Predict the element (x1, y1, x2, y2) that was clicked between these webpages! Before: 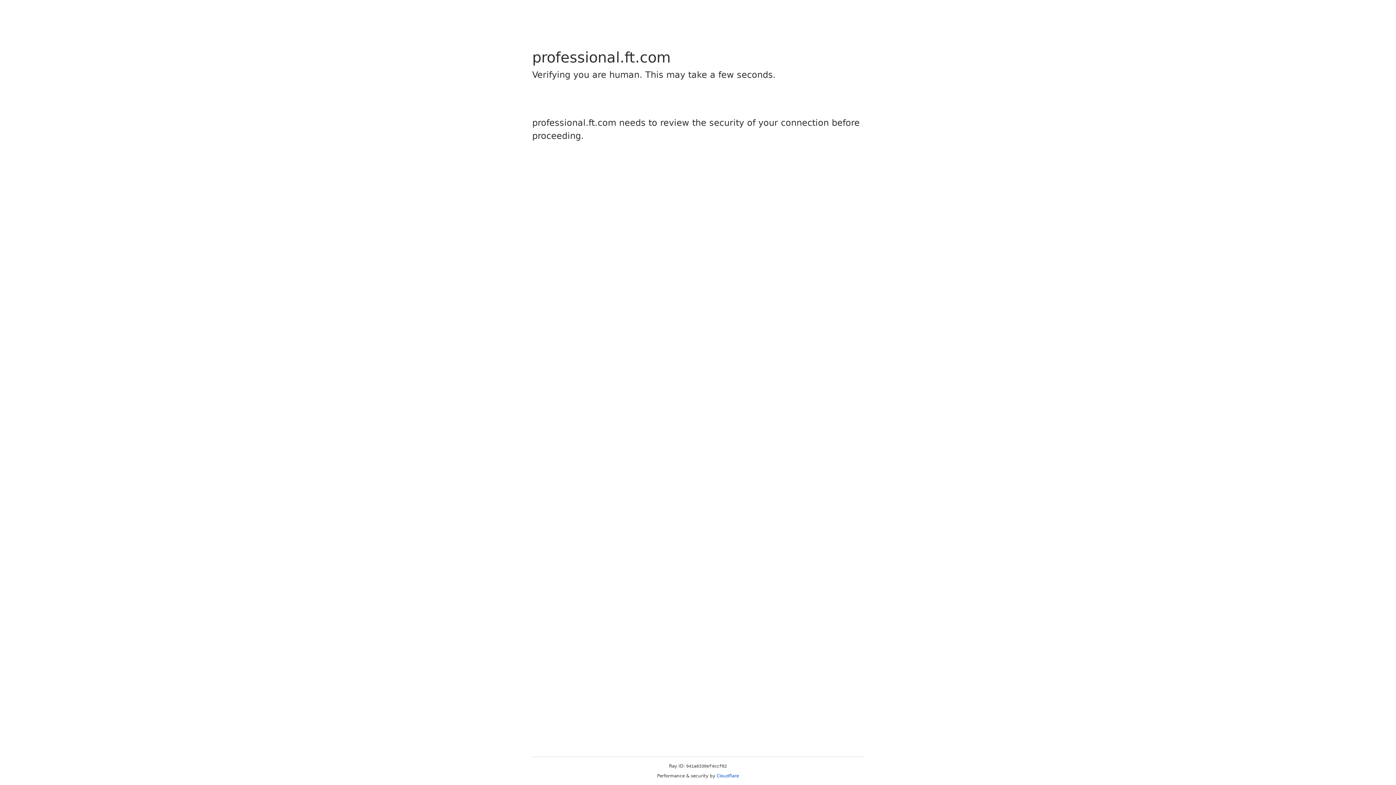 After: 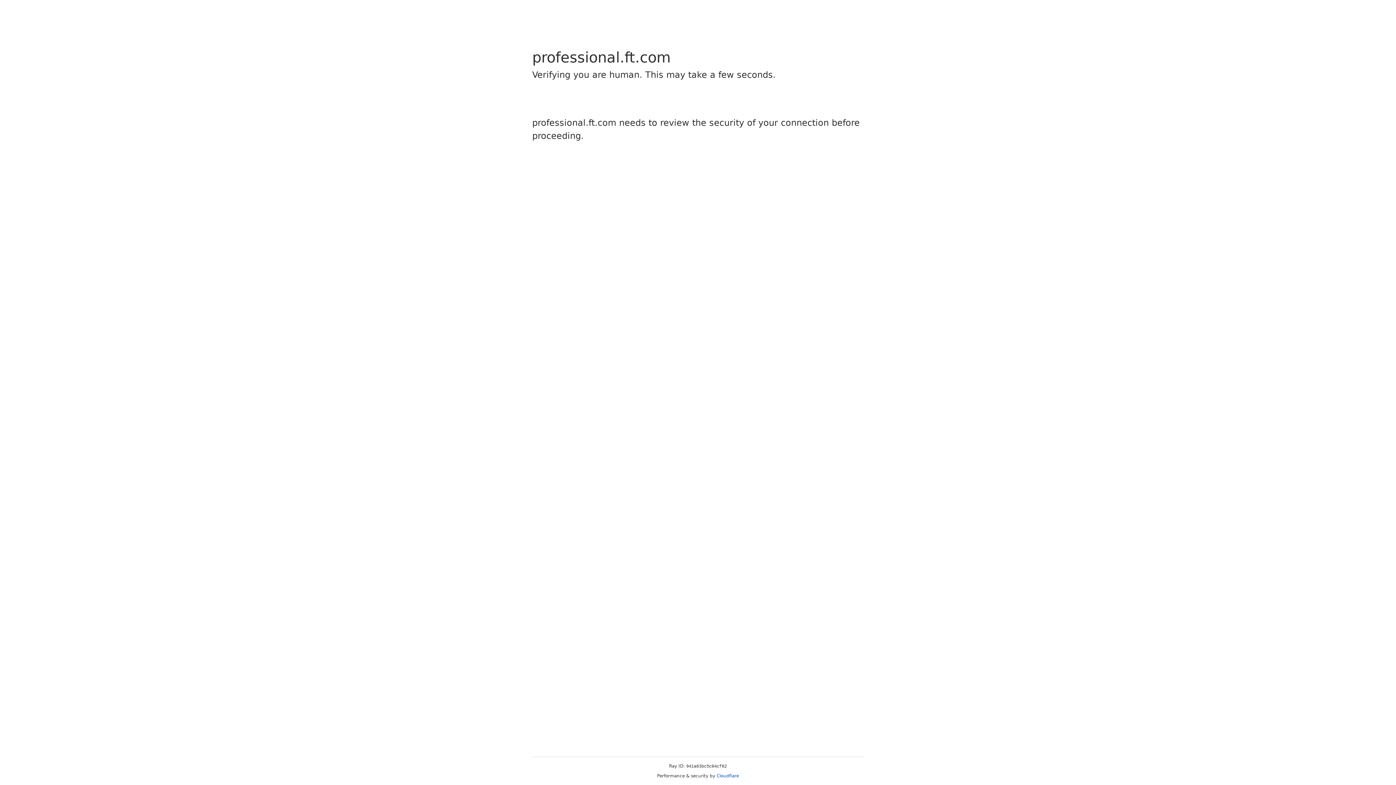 Action: bbox: (716, 773, 739, 778) label: Cloudflare